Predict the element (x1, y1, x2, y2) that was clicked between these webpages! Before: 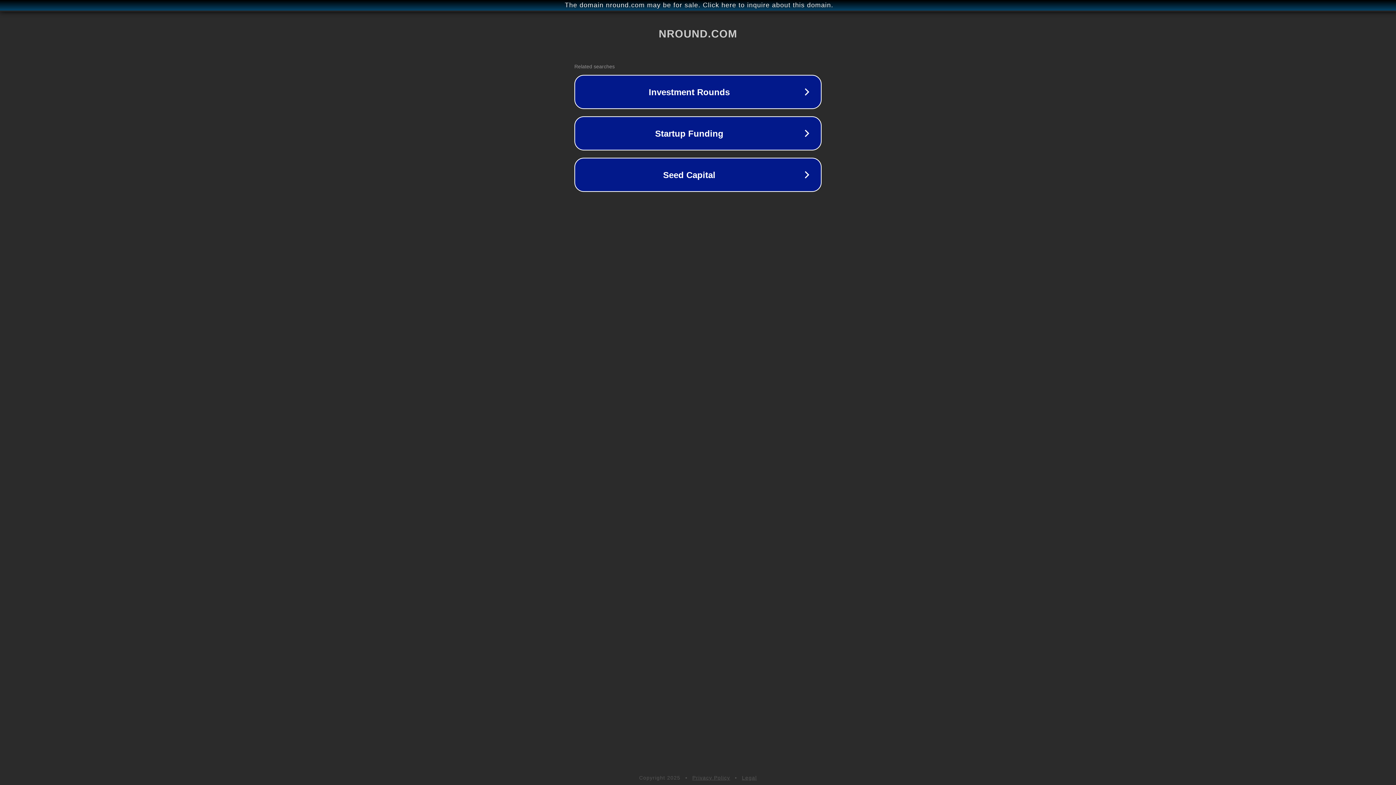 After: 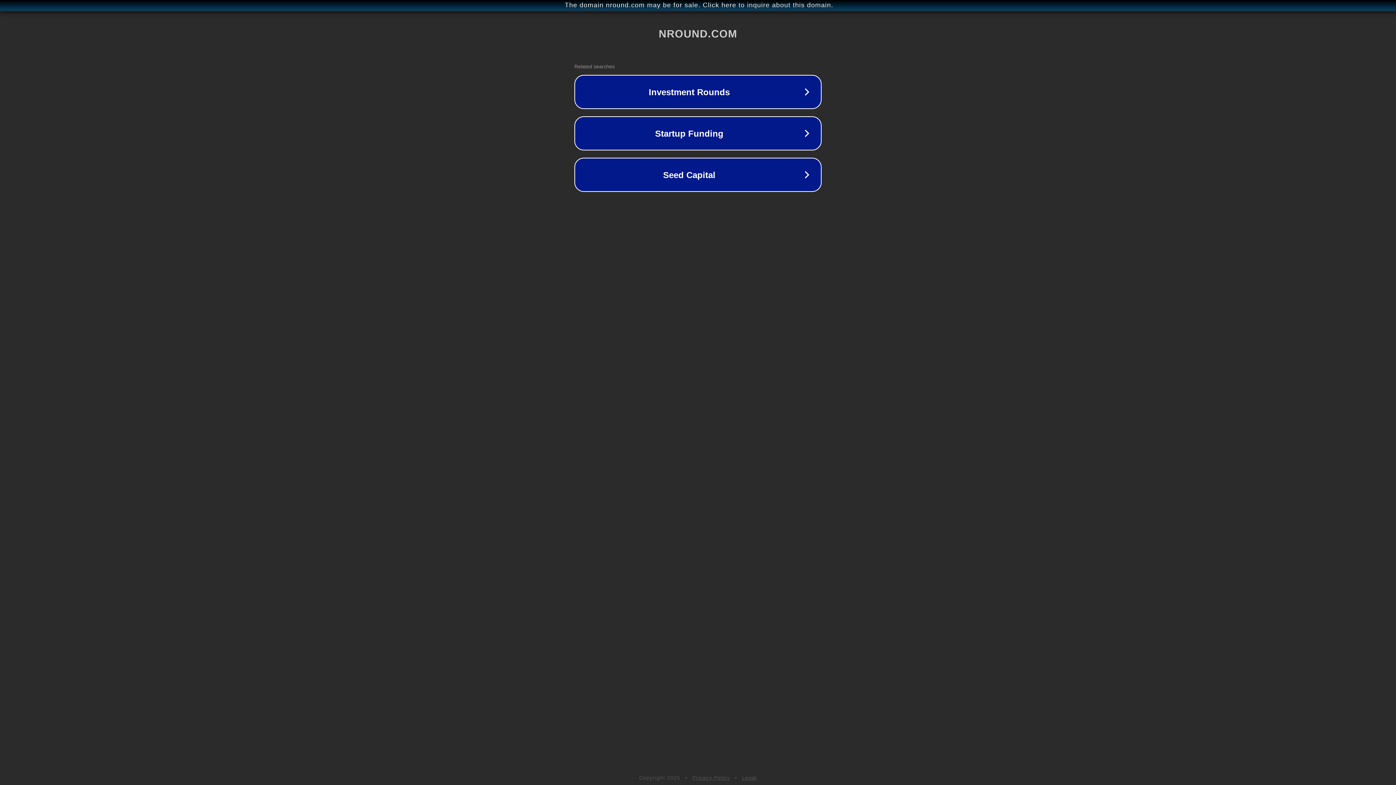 Action: bbox: (742, 775, 757, 781) label: Legal